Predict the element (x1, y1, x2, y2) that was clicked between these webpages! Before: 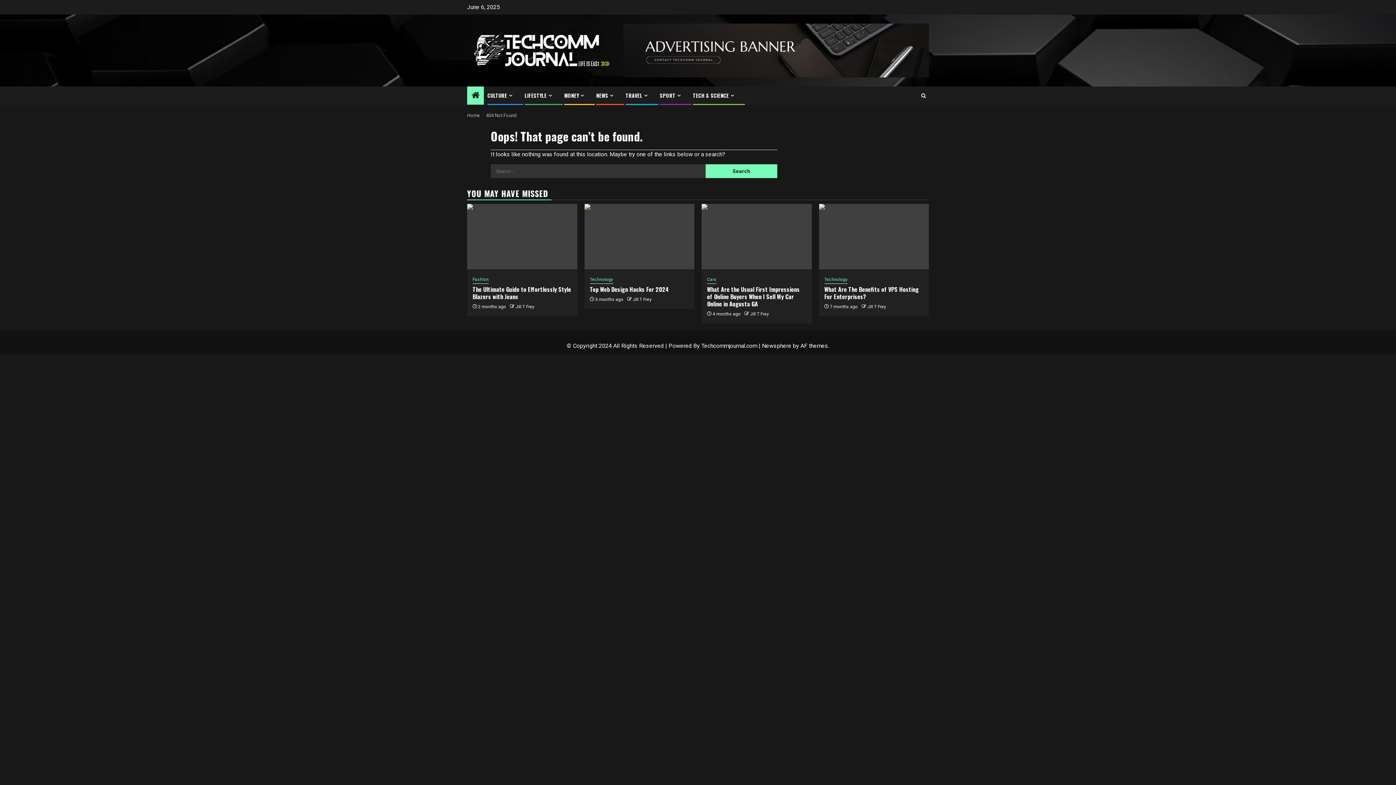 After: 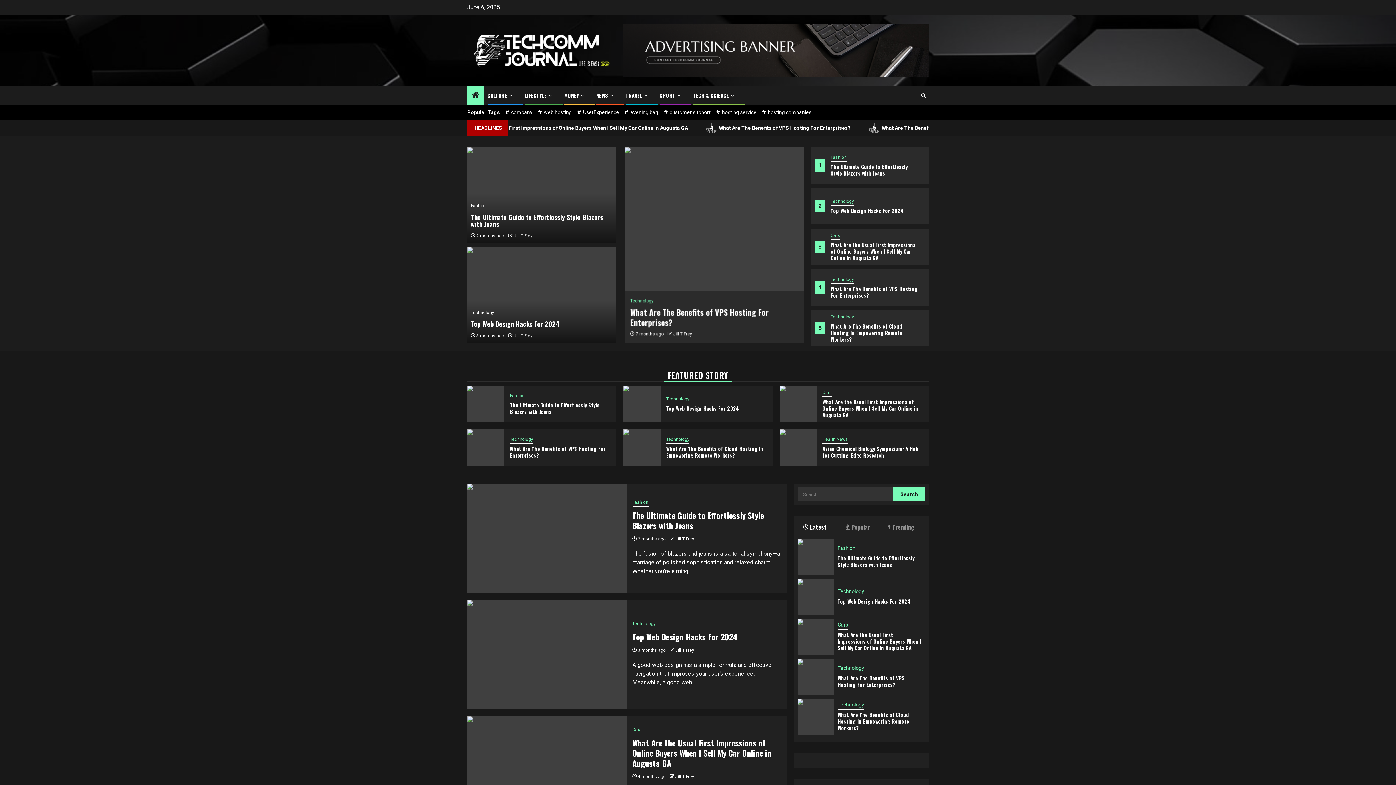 Action: bbox: (467, 112, 480, 118) label: Home